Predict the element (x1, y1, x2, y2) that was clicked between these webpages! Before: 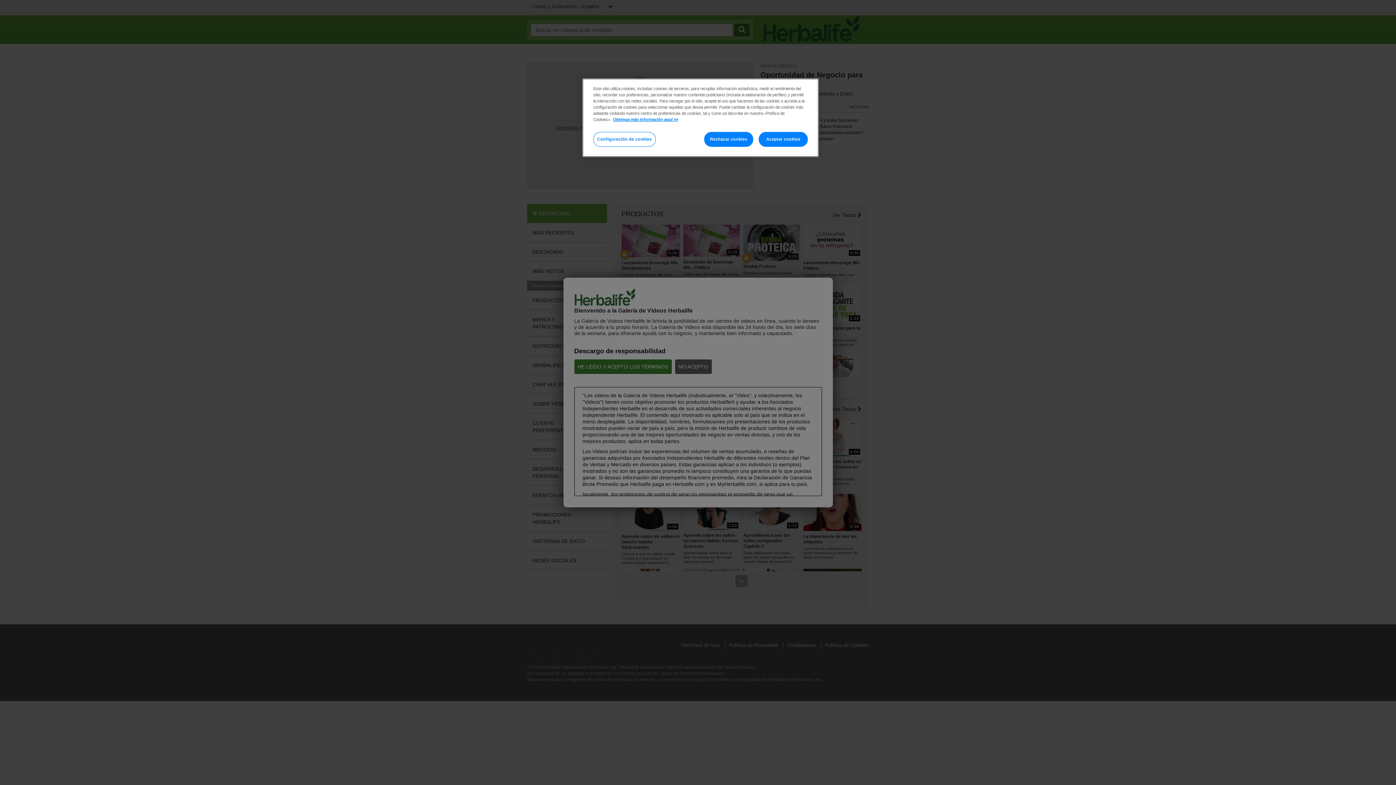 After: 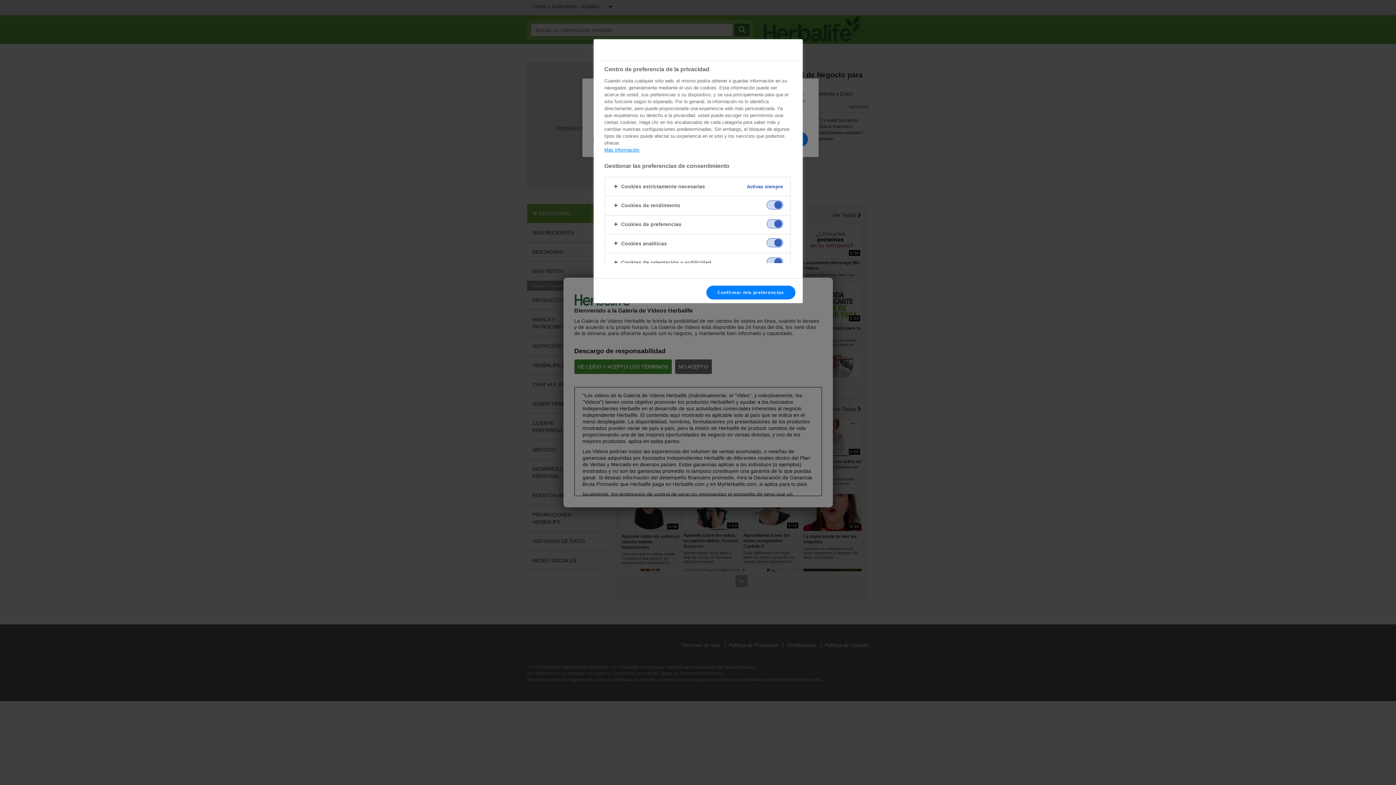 Action: bbox: (593, 132, 655, 146) label: Configuración de cookies